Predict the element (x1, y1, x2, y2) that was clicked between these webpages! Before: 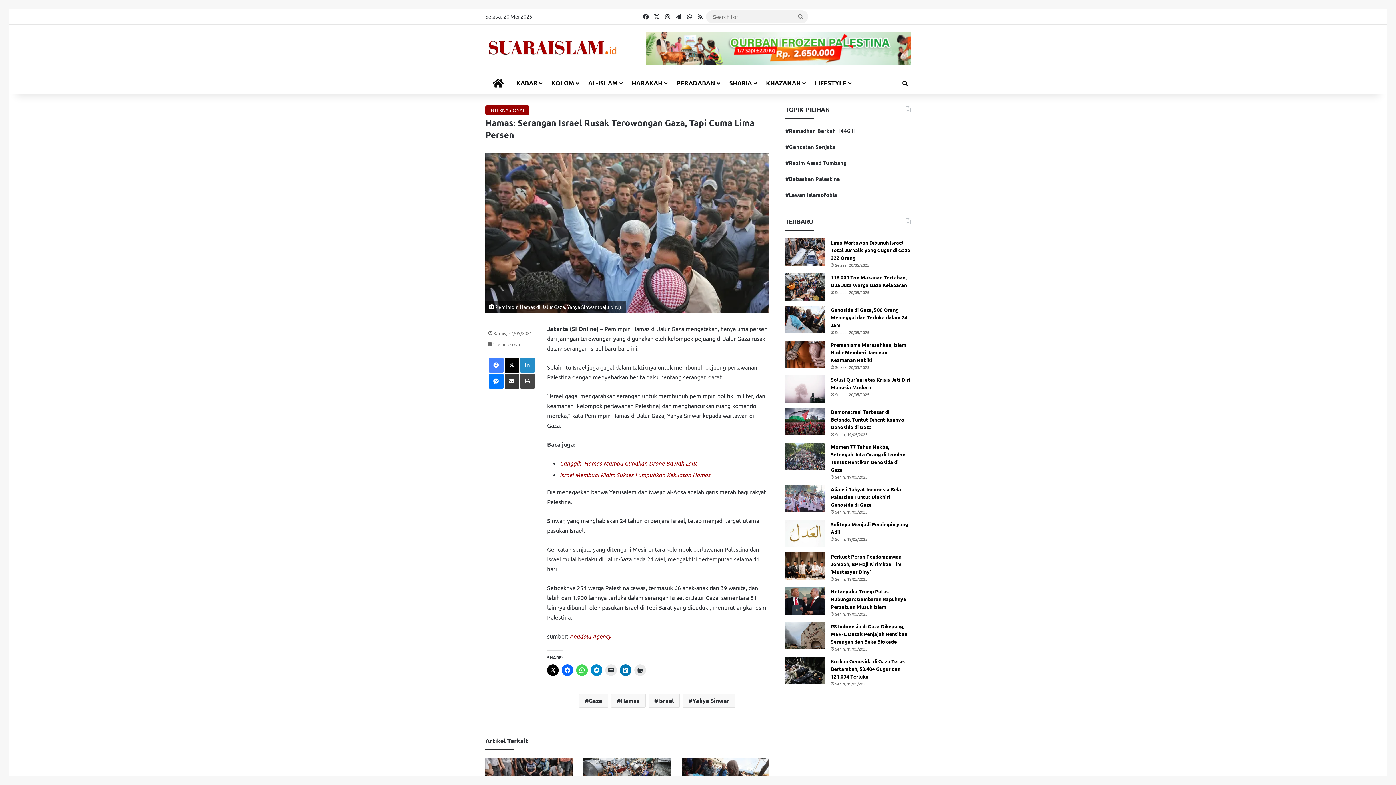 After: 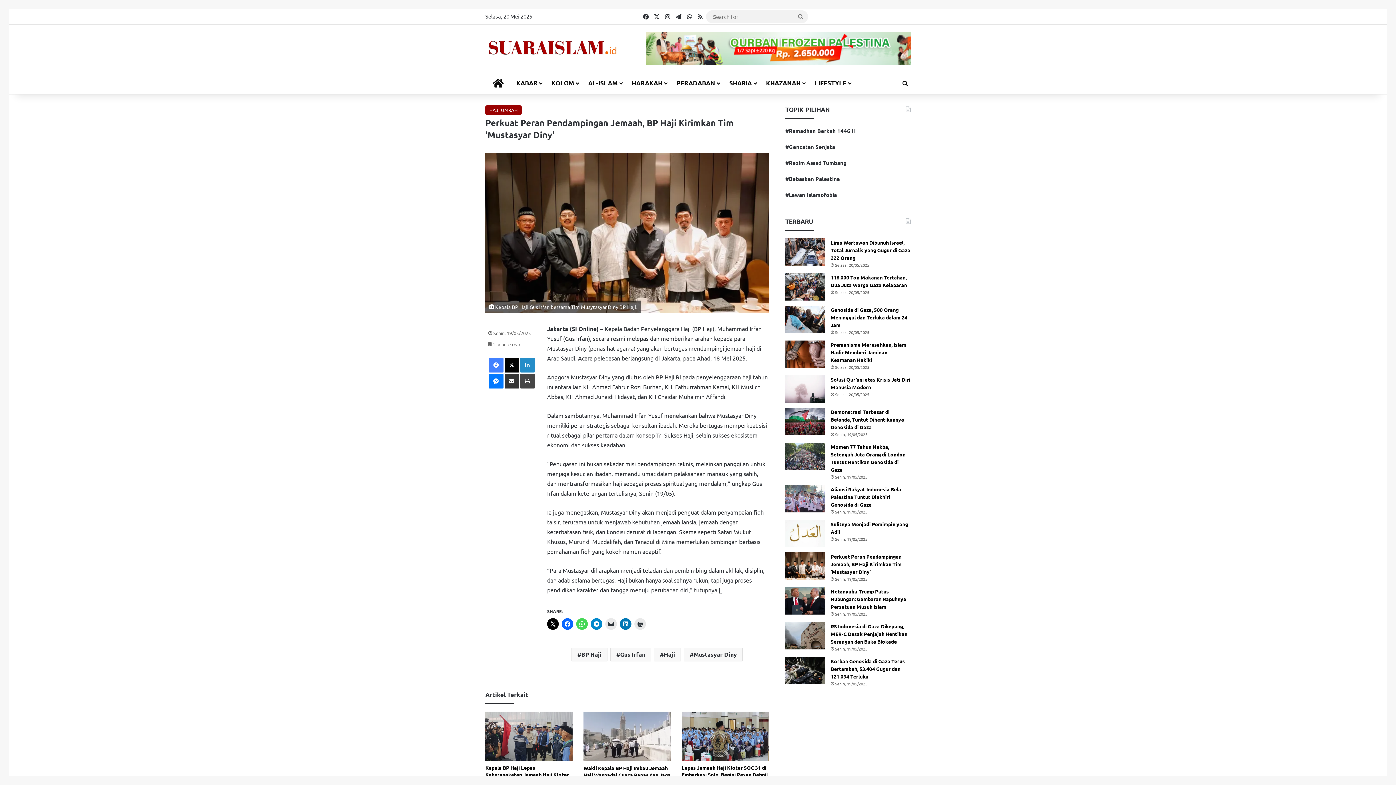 Action: label: Perkuat Peran Pendampingan Jemaah, BP Haji Kirimkan Tim ‘Mustasyar Diny’ bbox: (785, 552, 825, 580)